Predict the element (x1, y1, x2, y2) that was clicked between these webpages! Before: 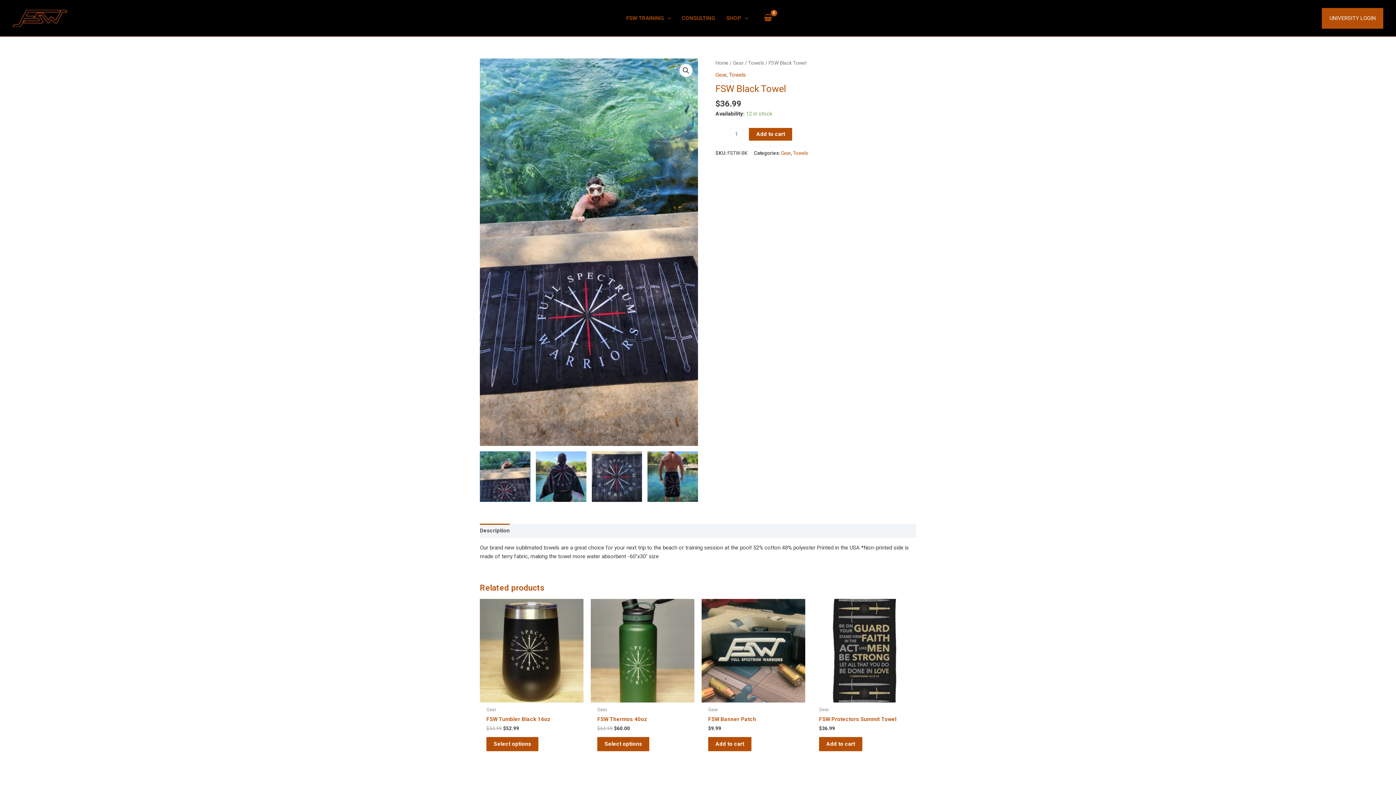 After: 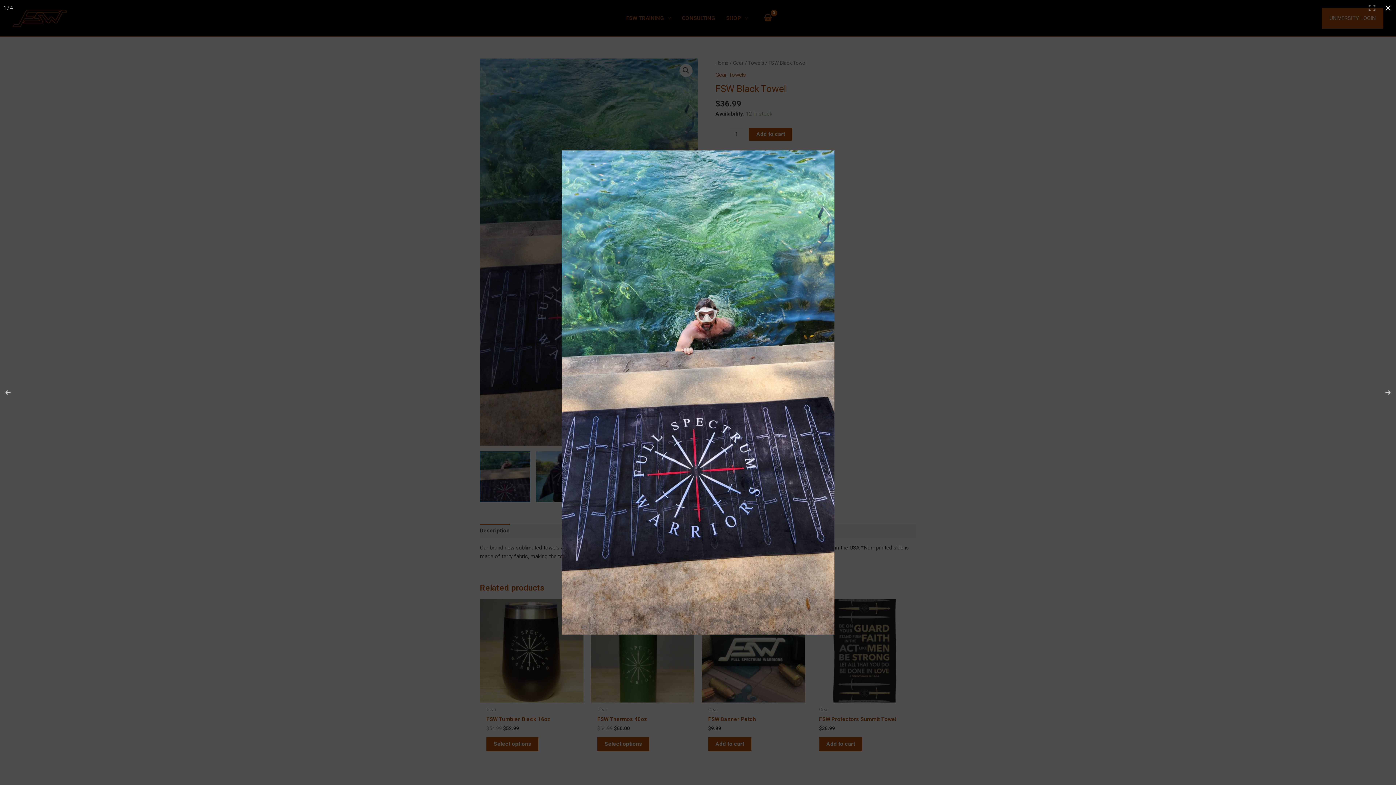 Action: label: View full-screen image gallery bbox: (679, 64, 692, 77)